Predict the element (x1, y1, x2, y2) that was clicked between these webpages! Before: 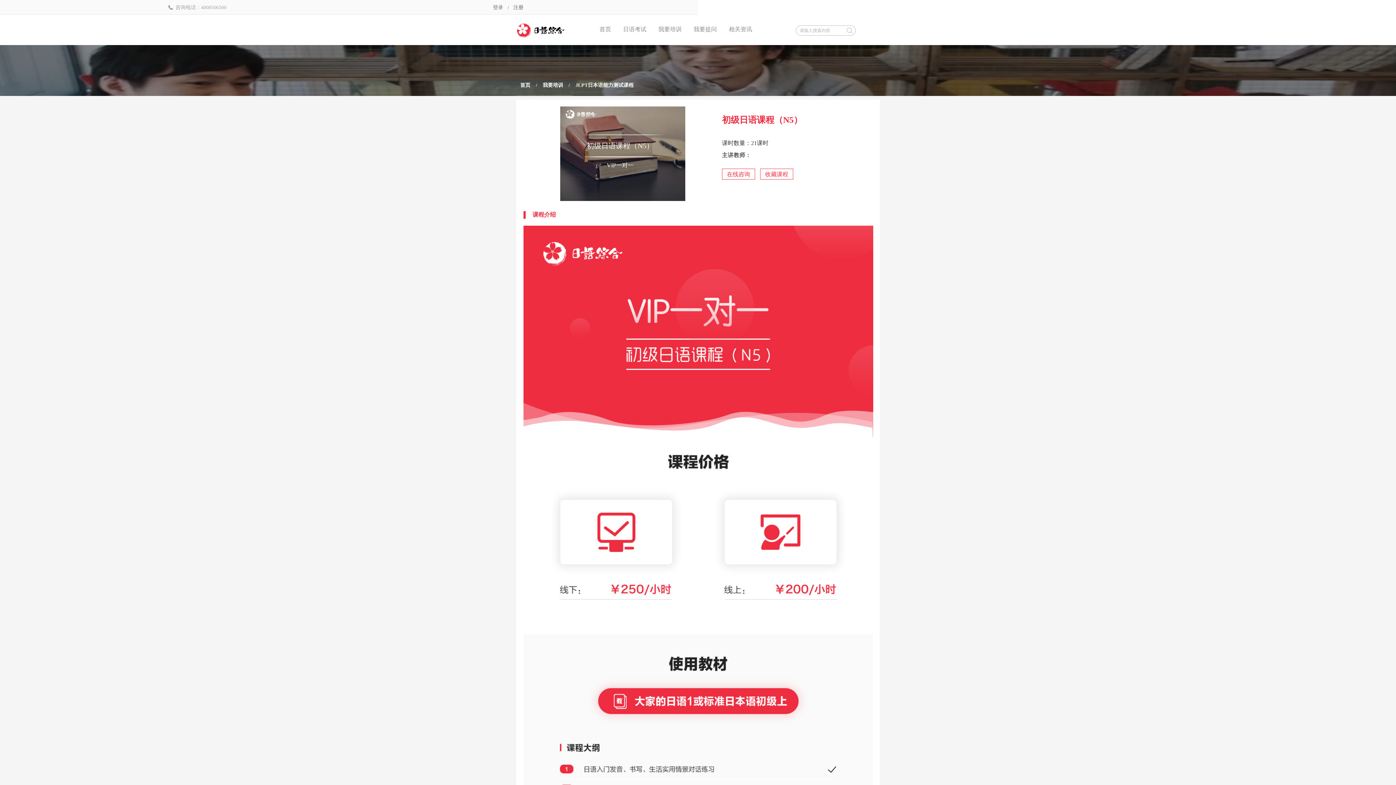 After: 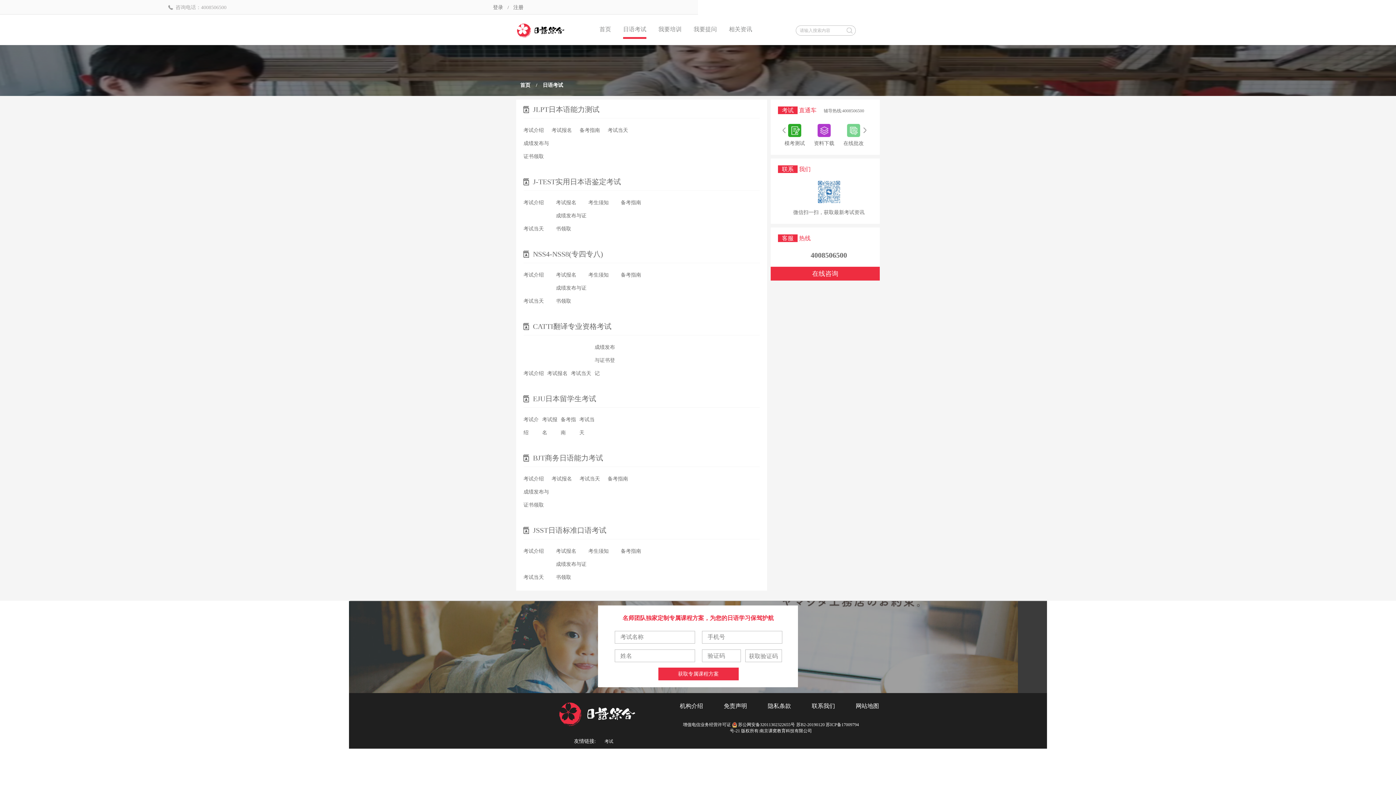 Action: label: 日语考试 bbox: (623, 26, 646, 32)